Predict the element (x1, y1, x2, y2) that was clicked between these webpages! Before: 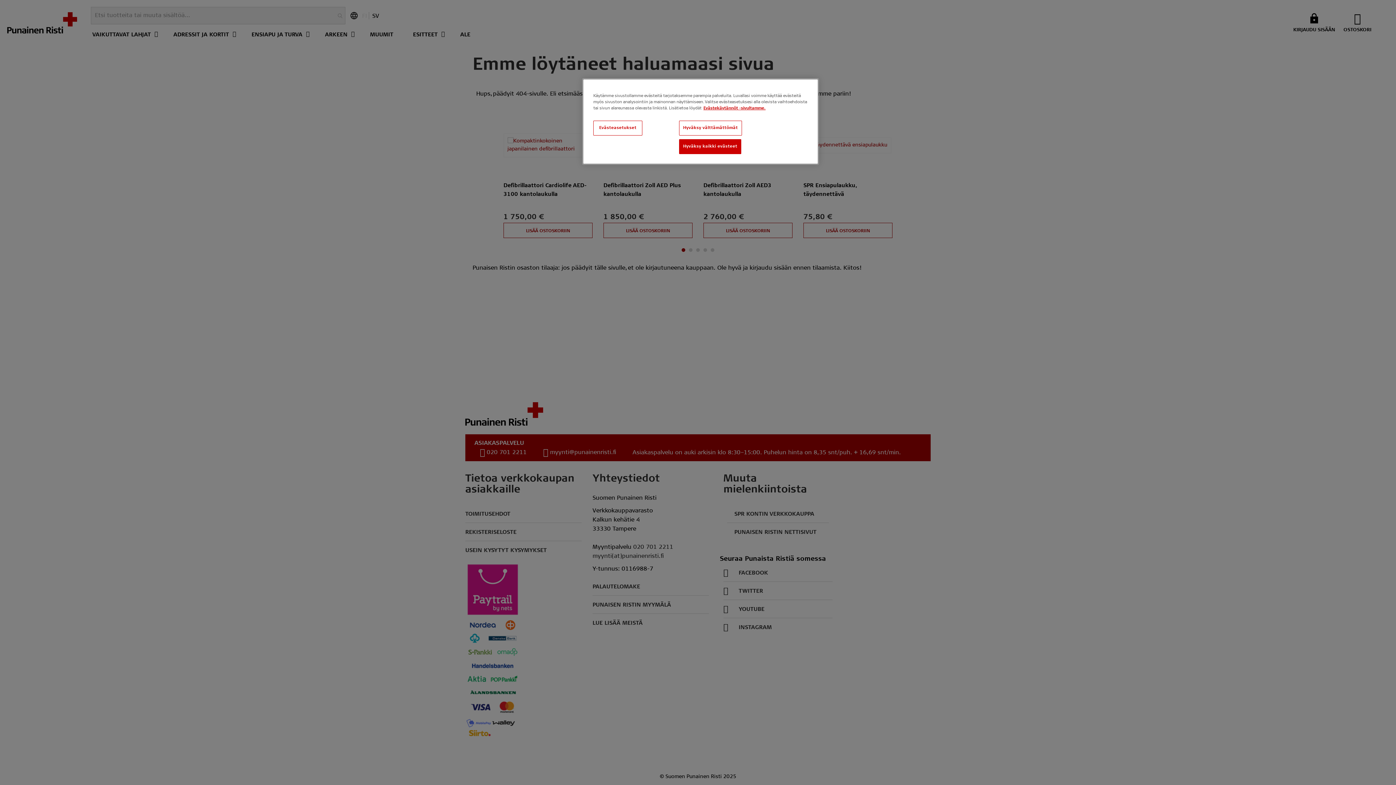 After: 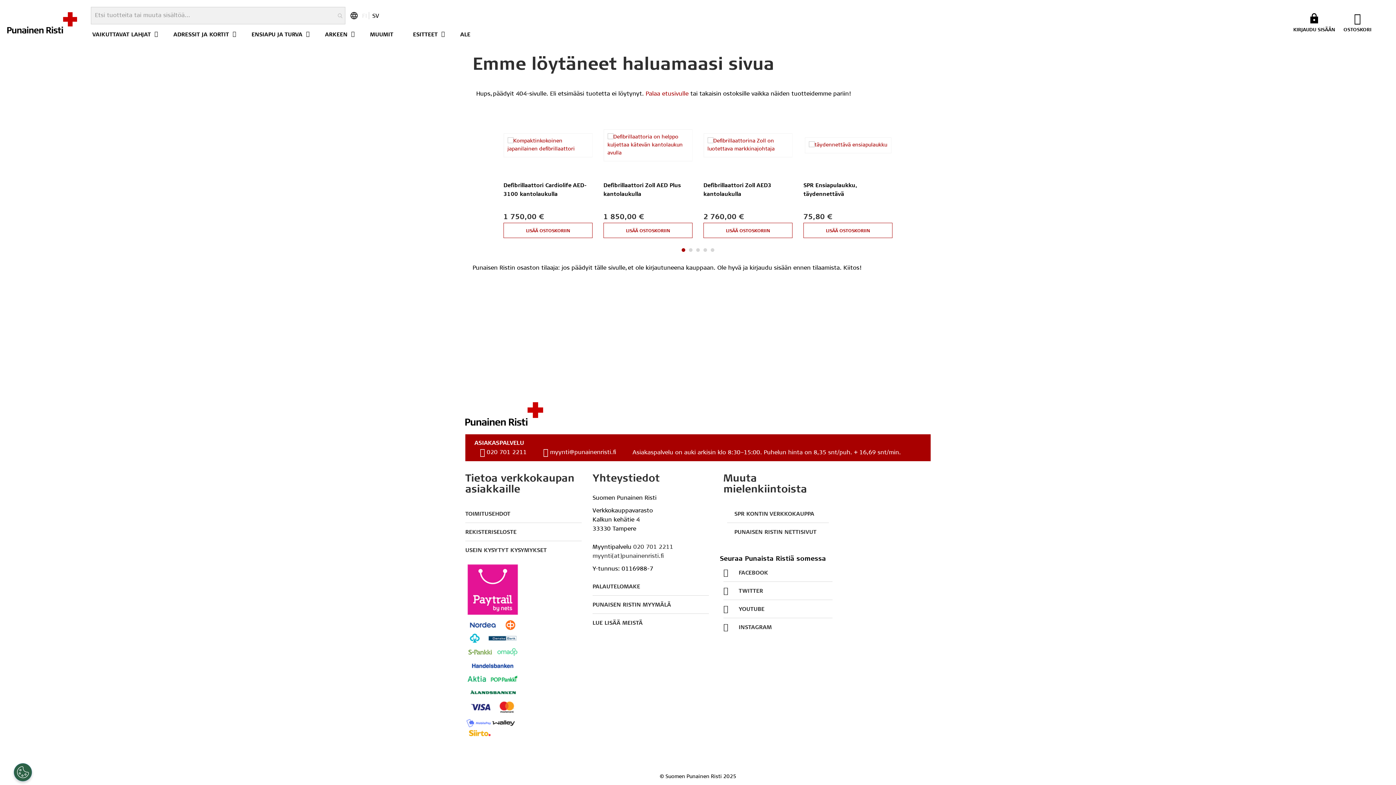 Action: label: Hyväksy kaikki evästeet bbox: (679, 139, 741, 154)